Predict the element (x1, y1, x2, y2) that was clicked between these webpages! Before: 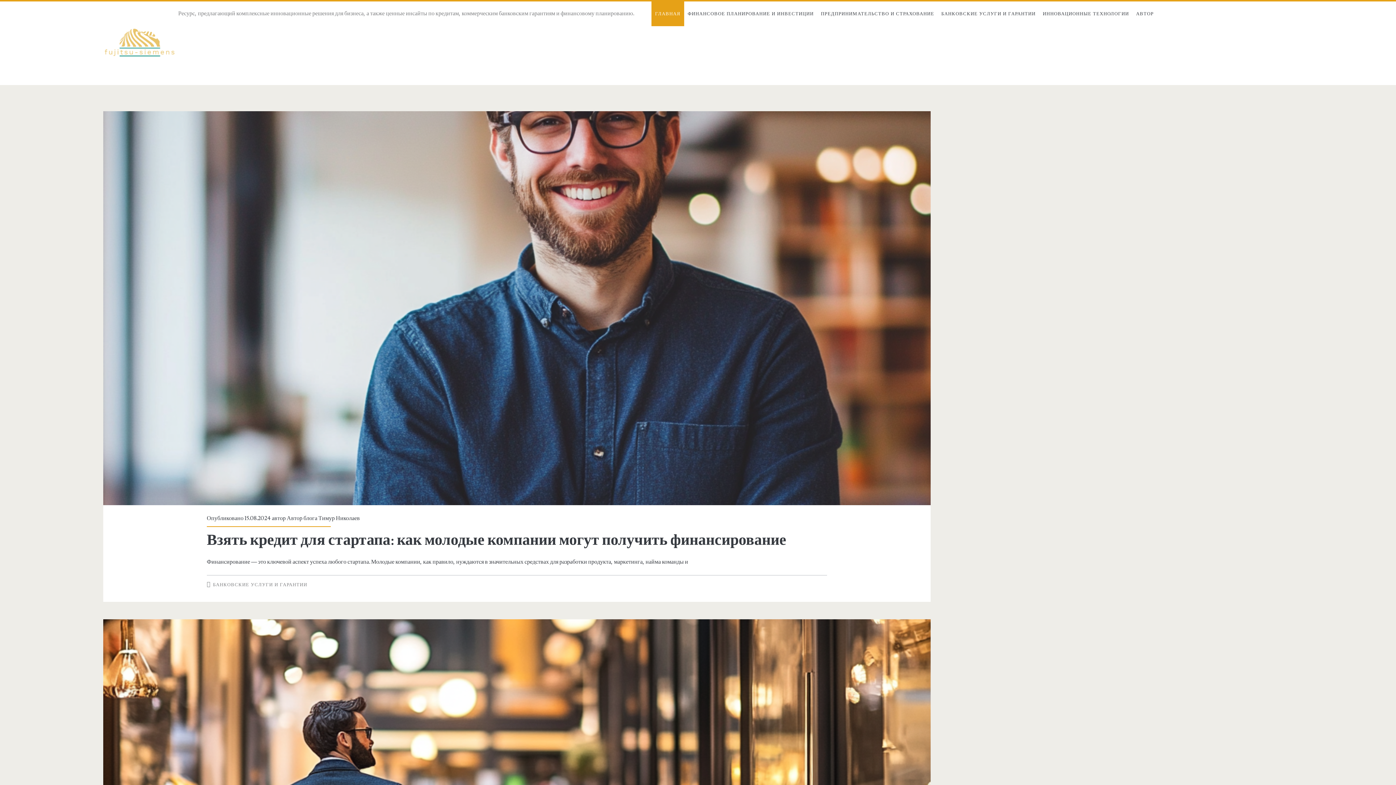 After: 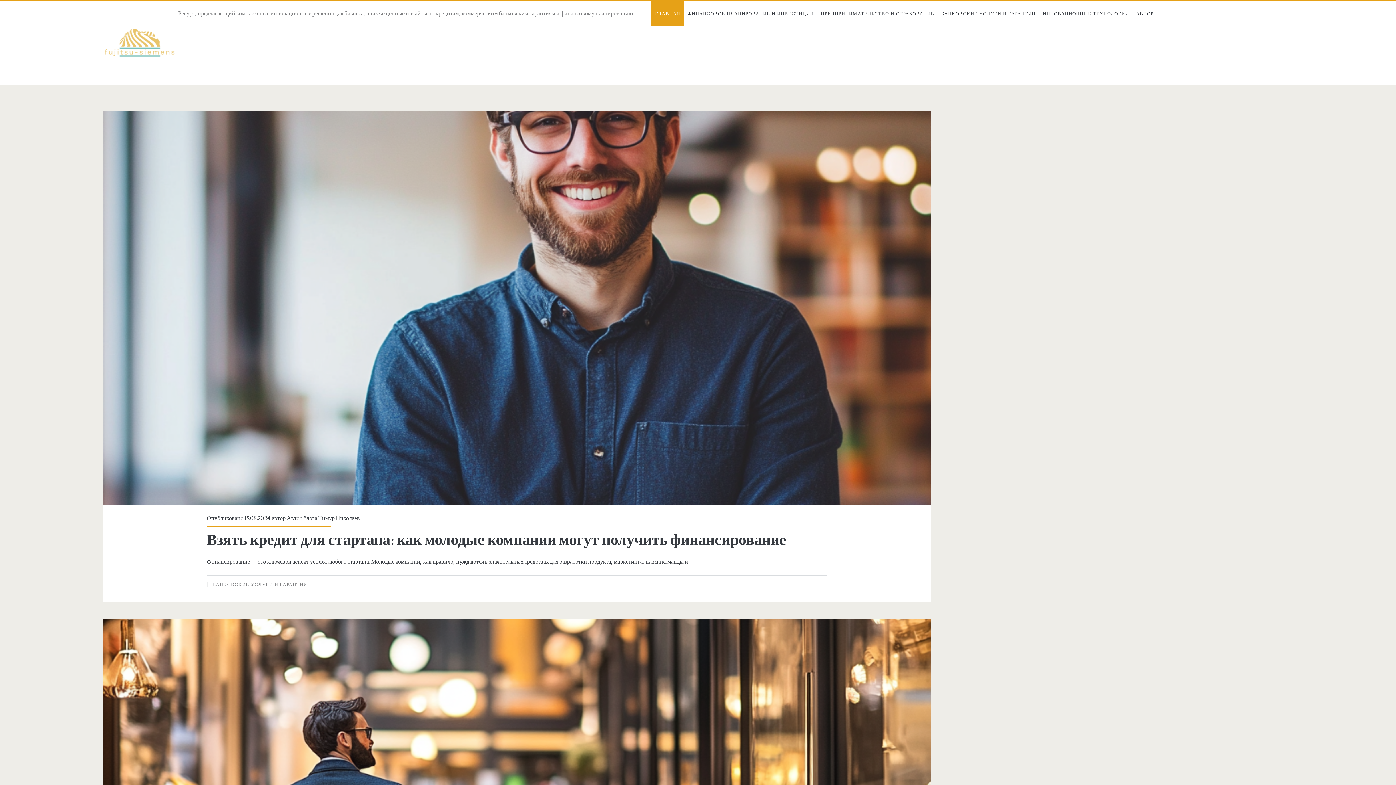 Action: label: ГЛАВНАЯ bbox: (651, 1, 684, 26)